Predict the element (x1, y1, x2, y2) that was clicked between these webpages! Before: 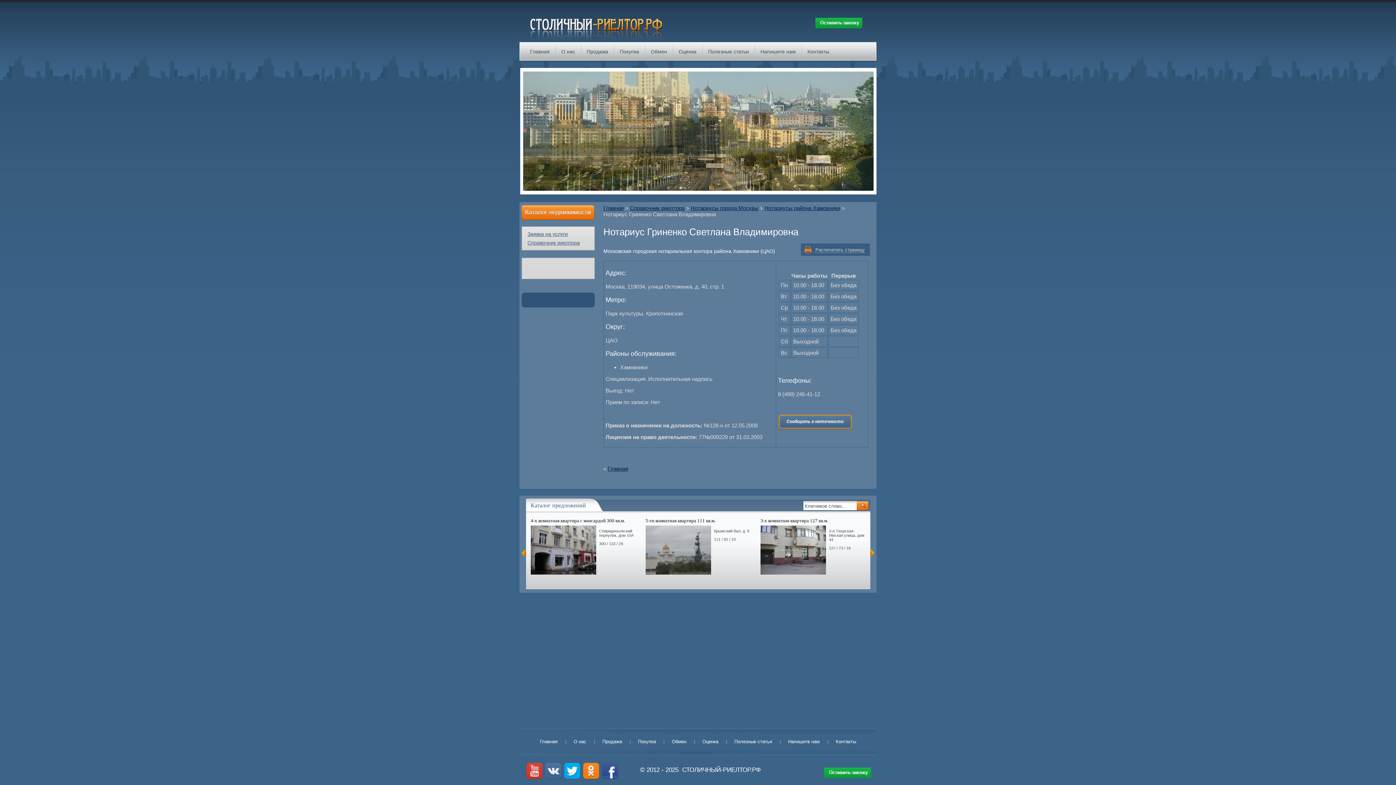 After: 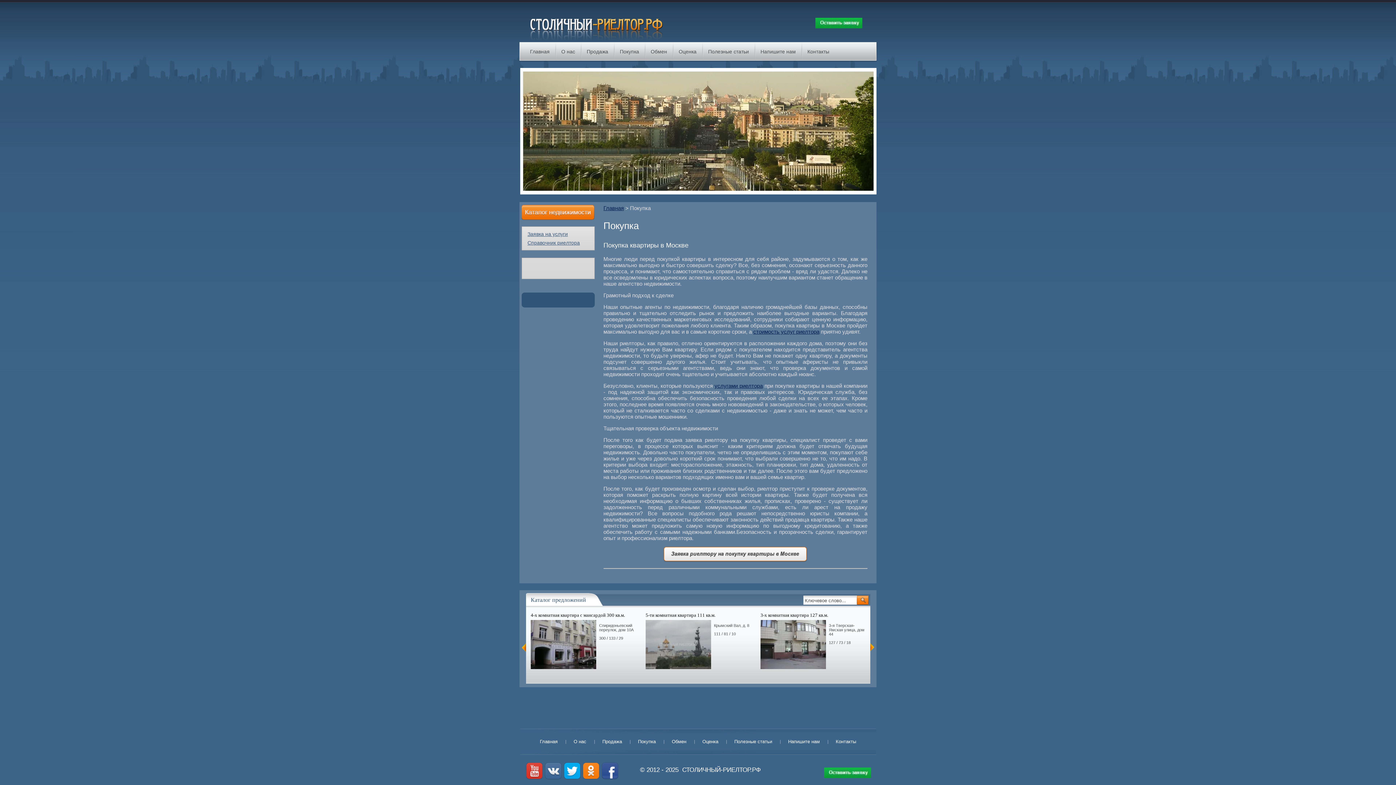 Action: bbox: (614, 41, 645, 61) label: Покупка